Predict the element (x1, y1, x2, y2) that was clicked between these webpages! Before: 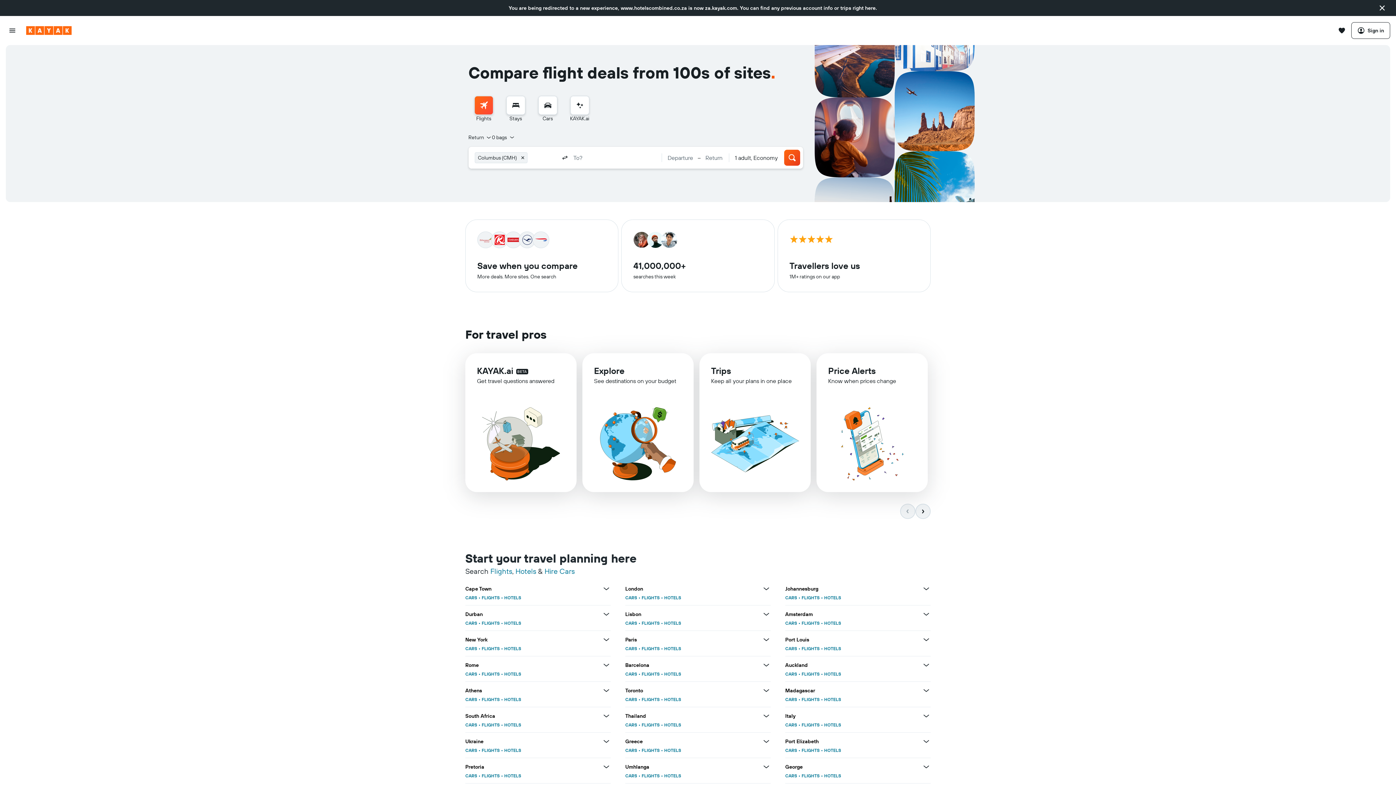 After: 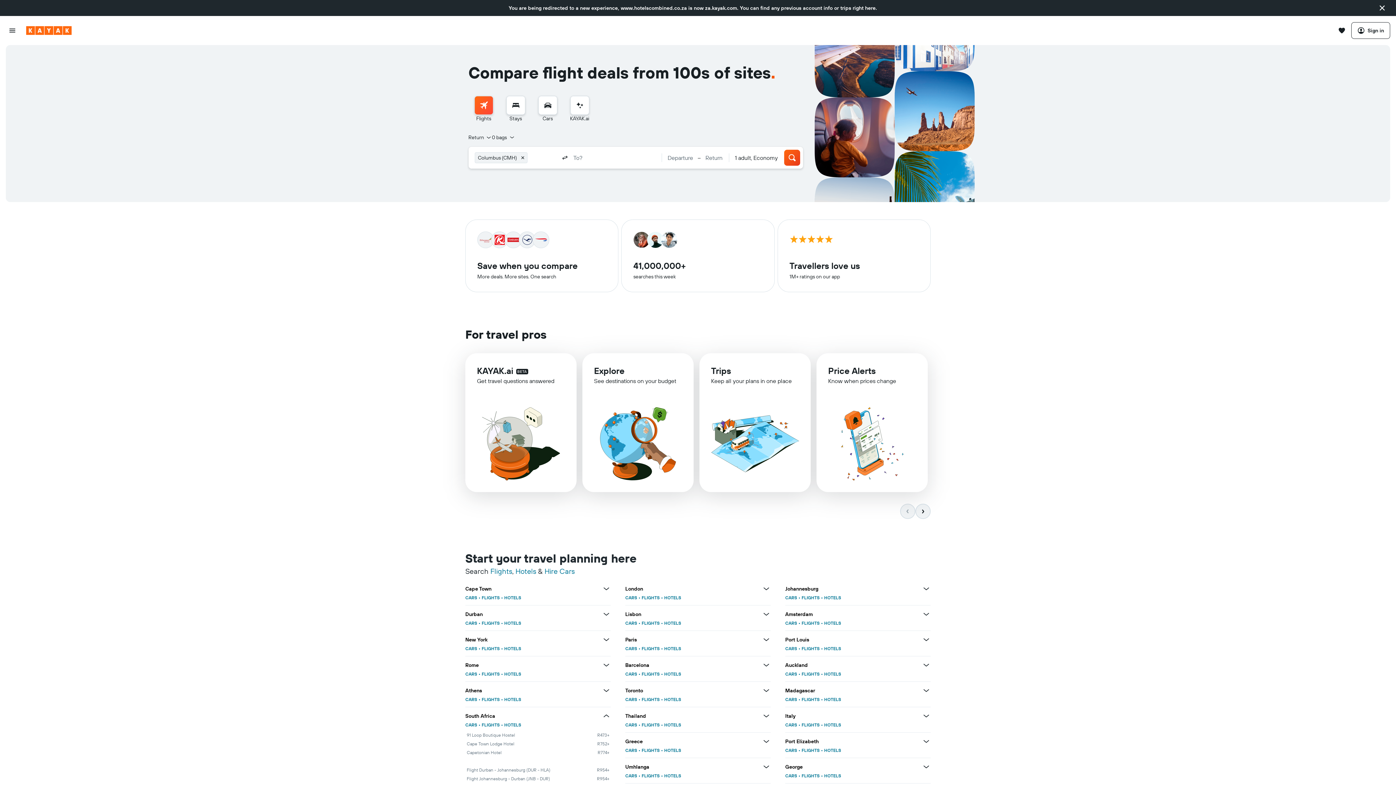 Action: label: View more deals for South Africa bbox: (602, 469, 610, 477)